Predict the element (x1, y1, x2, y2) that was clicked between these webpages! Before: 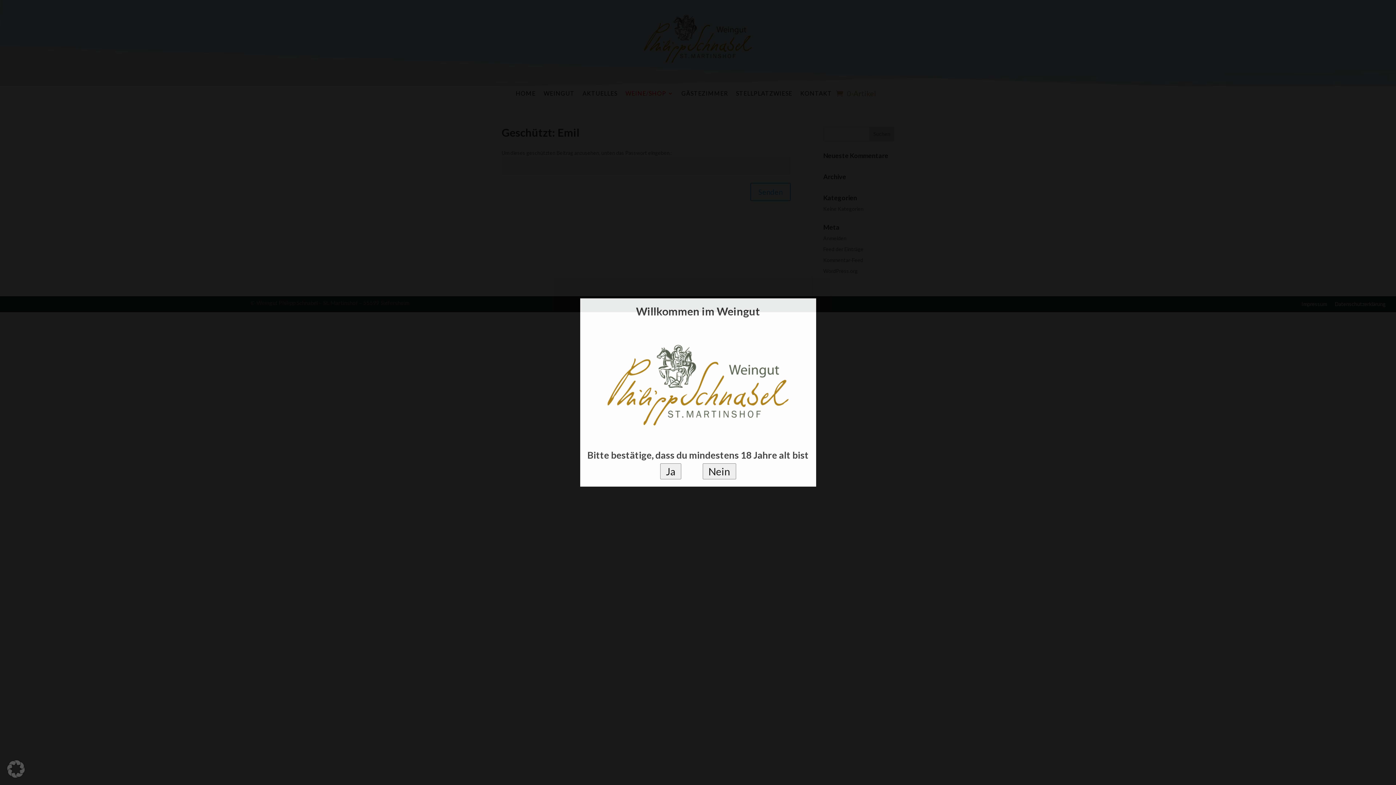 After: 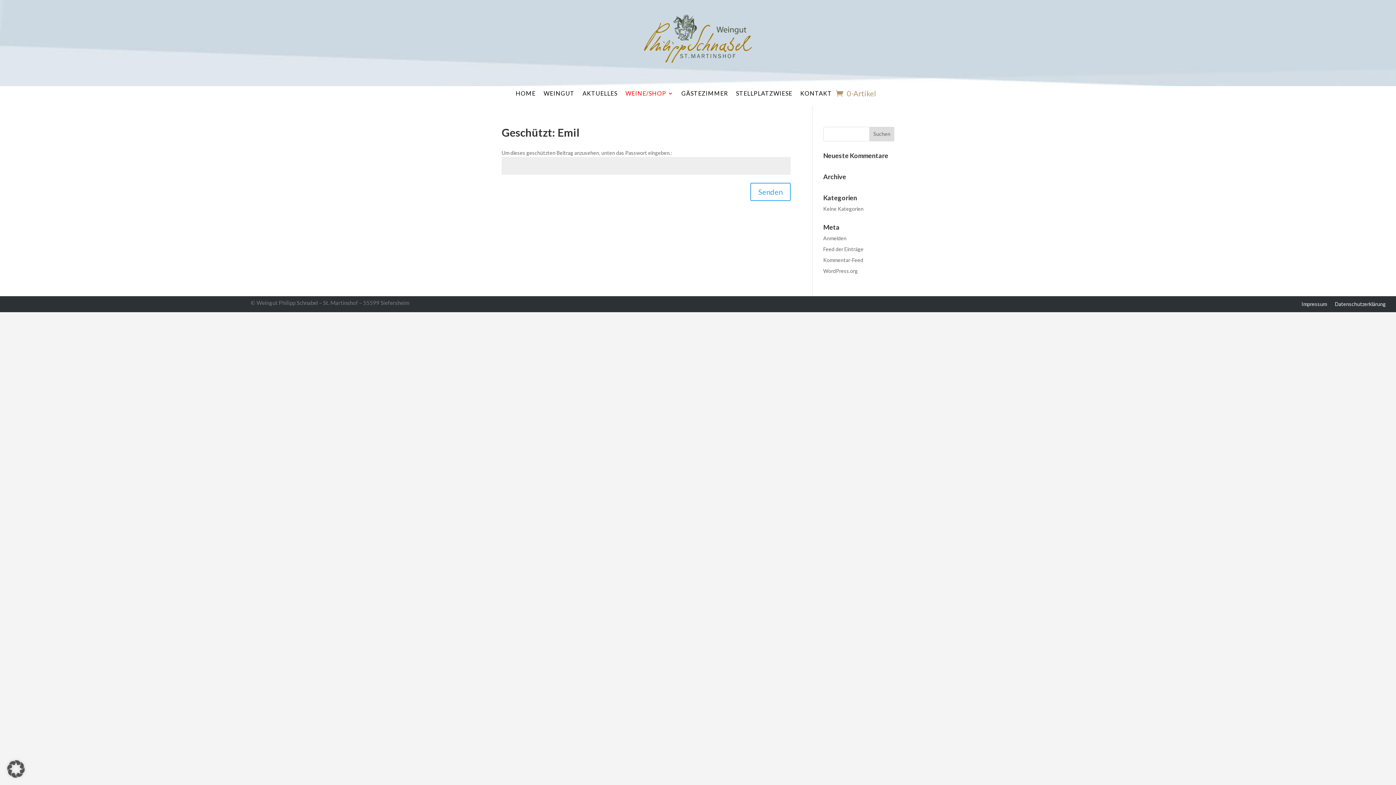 Action: bbox: (660, 463, 681, 479) label: Ja